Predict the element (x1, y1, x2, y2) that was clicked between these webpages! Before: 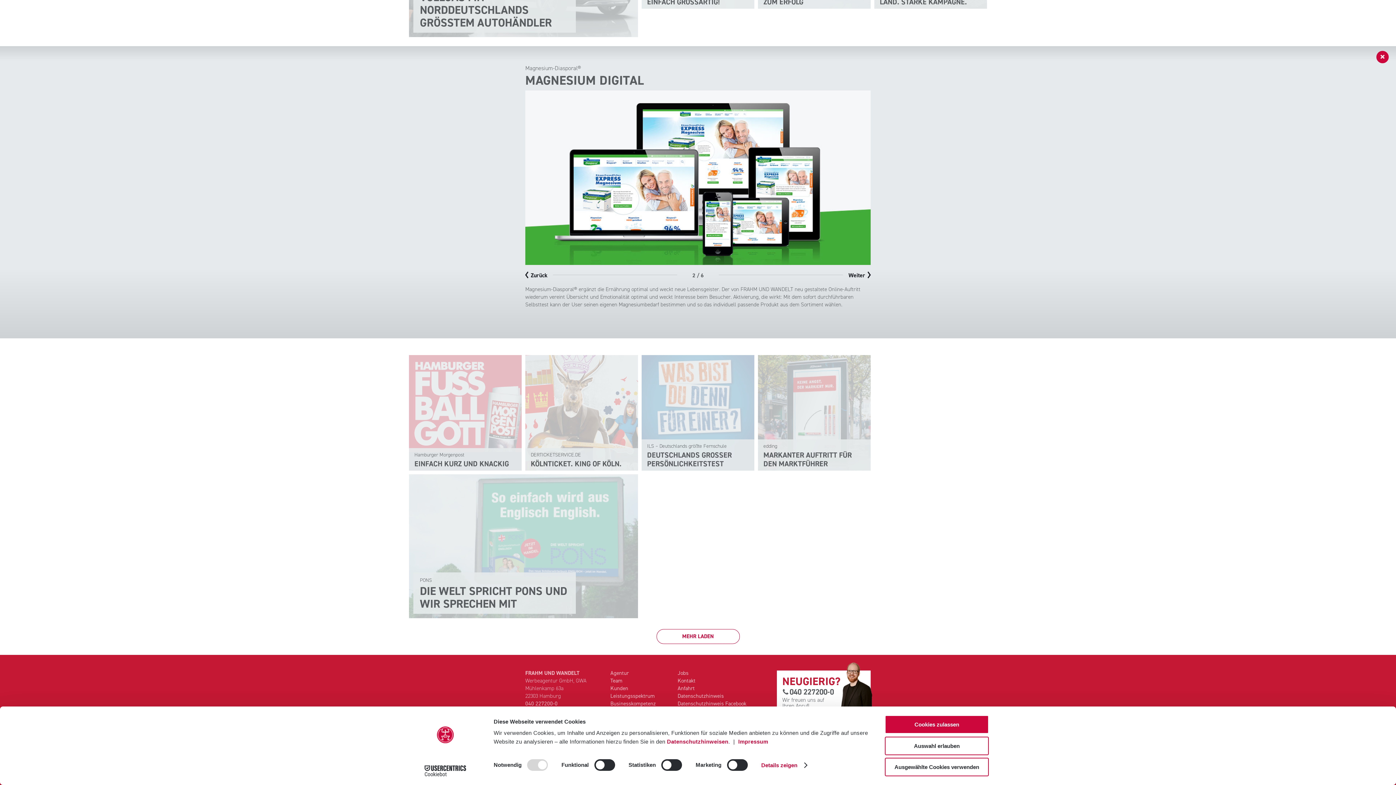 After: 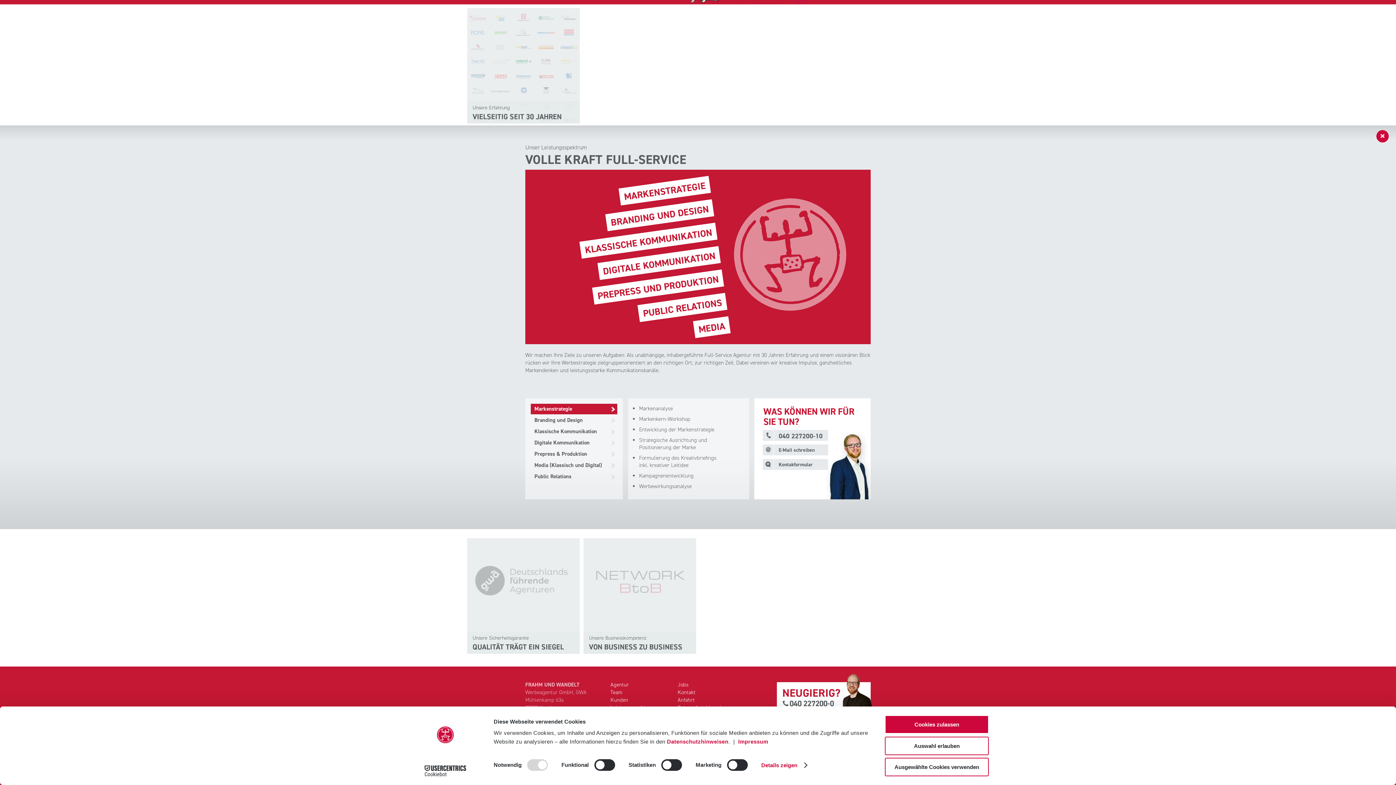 Action: label: Leistungsspektrum bbox: (610, 692, 654, 700)